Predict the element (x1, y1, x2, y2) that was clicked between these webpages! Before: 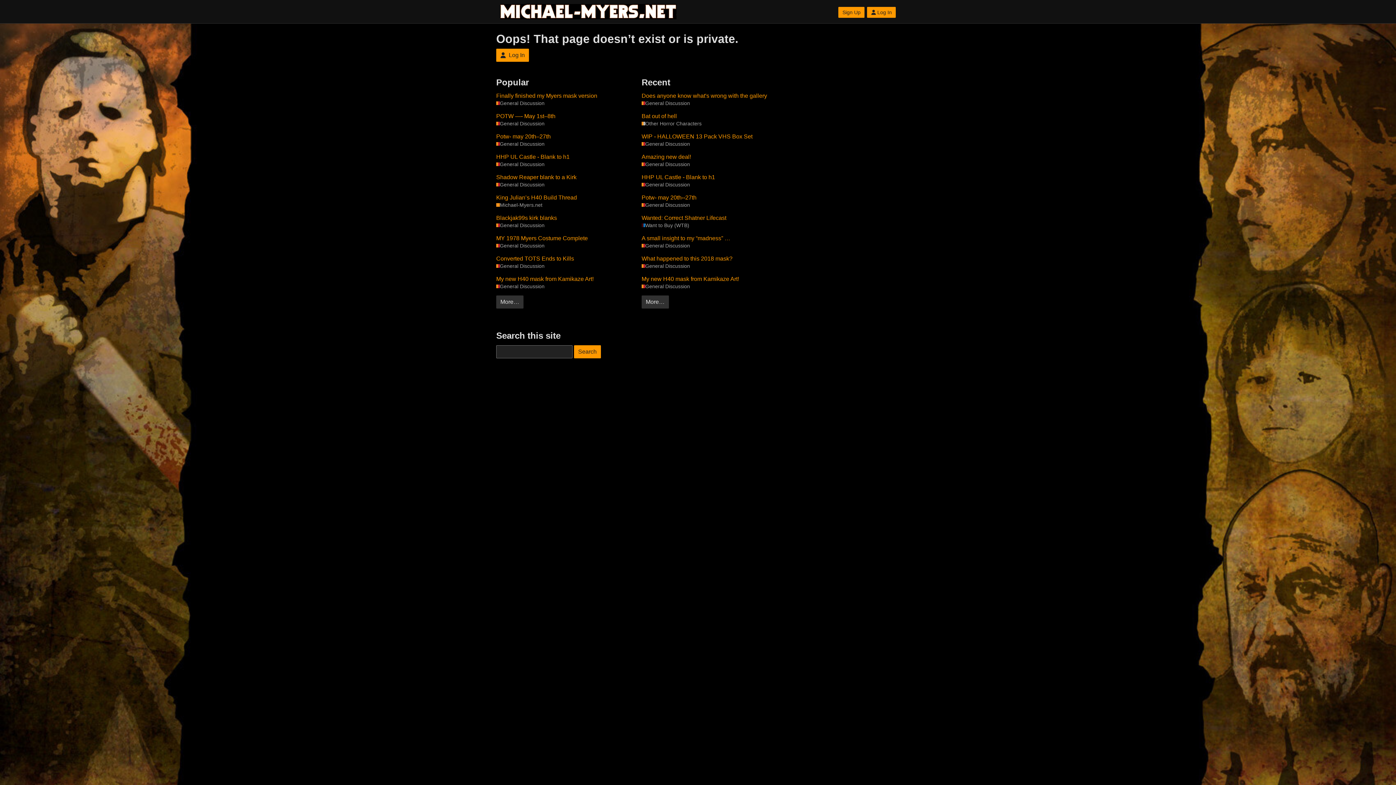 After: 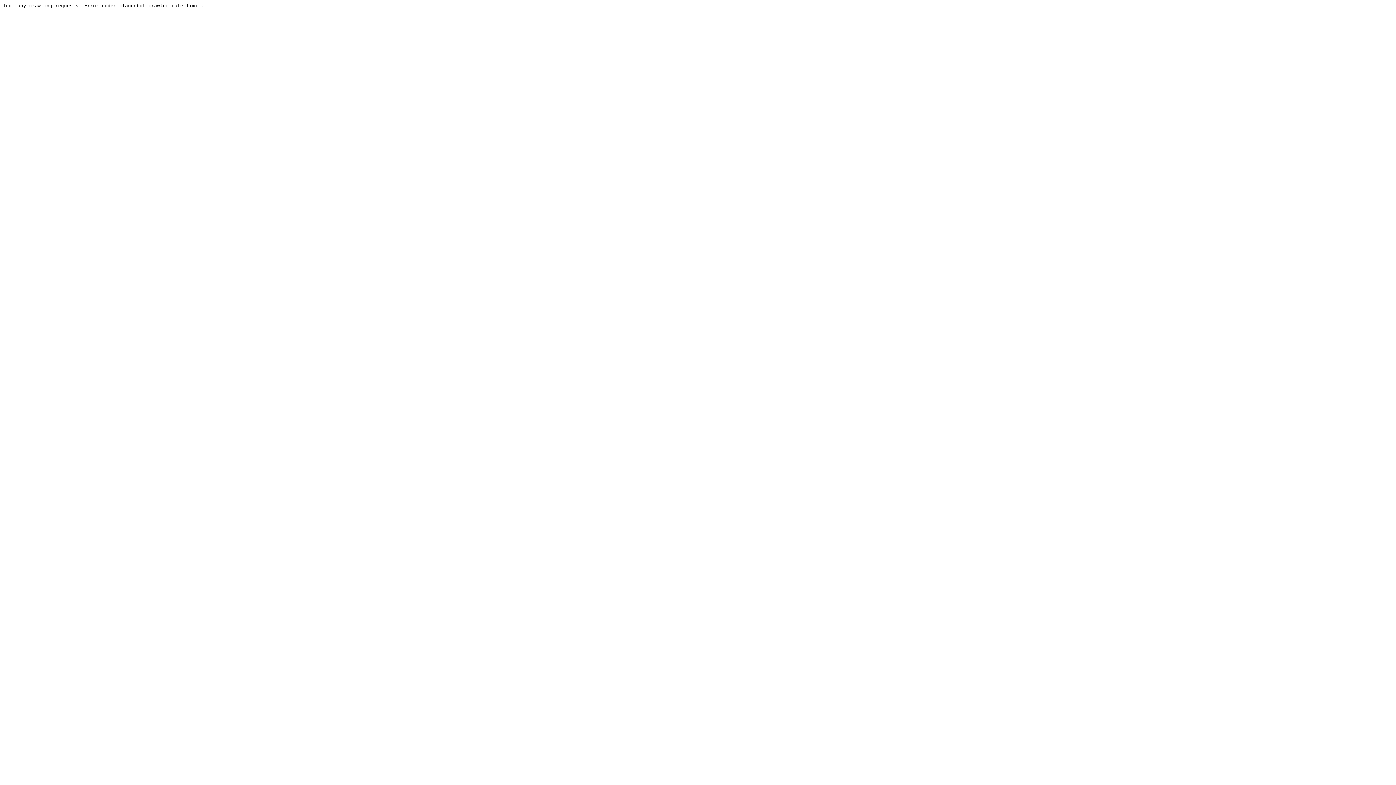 Action: bbox: (496, 100, 544, 106) label: General Discussion